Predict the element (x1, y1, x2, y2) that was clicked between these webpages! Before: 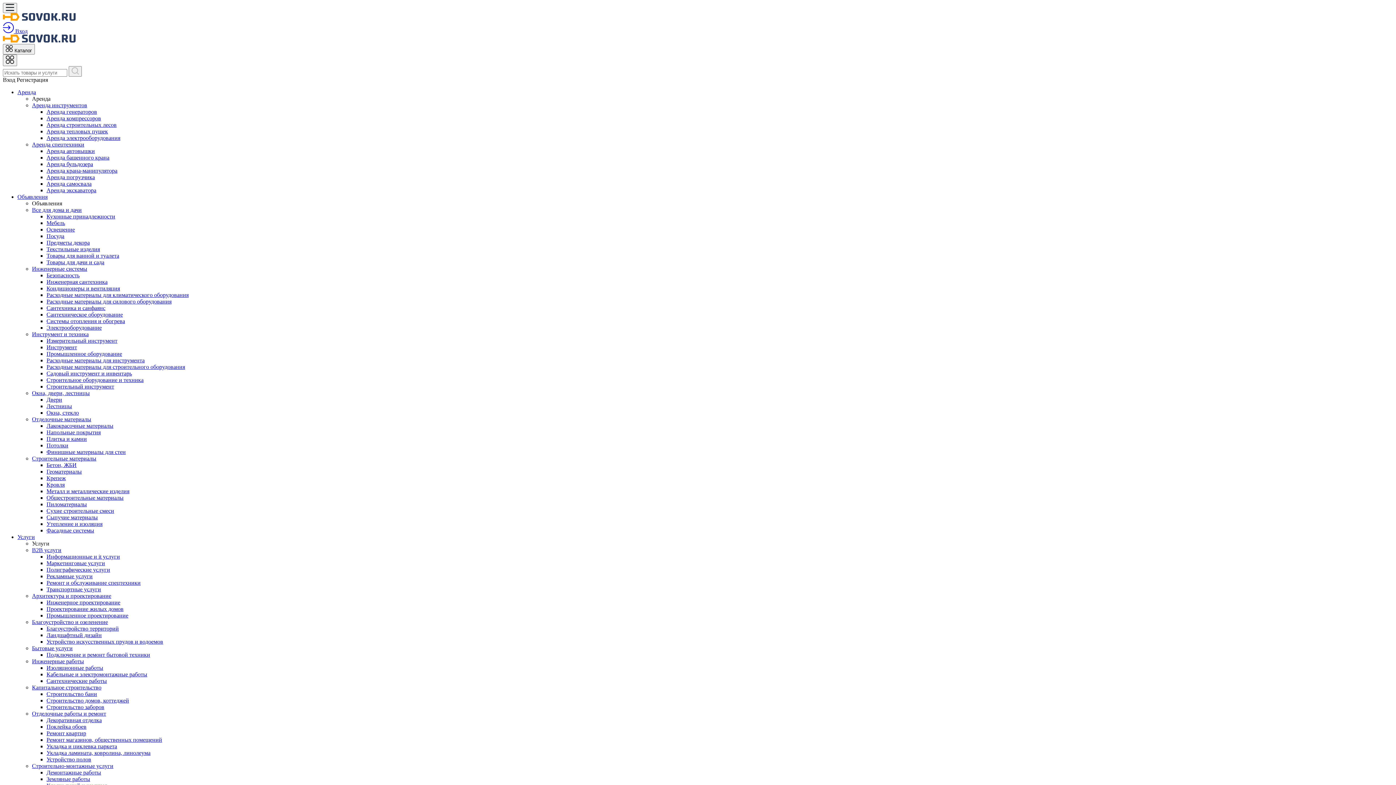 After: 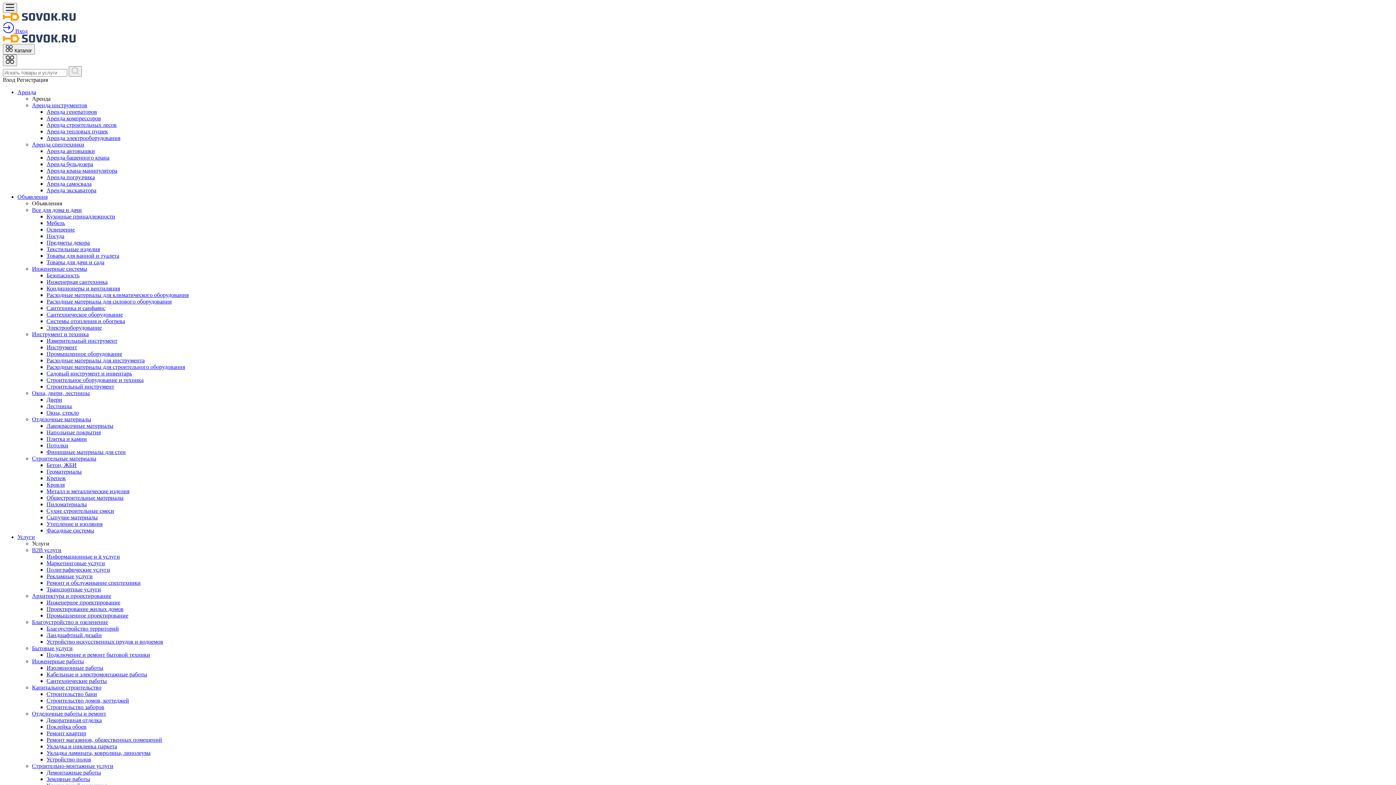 Action: label: Инженерные работы bbox: (32, 658, 84, 664)